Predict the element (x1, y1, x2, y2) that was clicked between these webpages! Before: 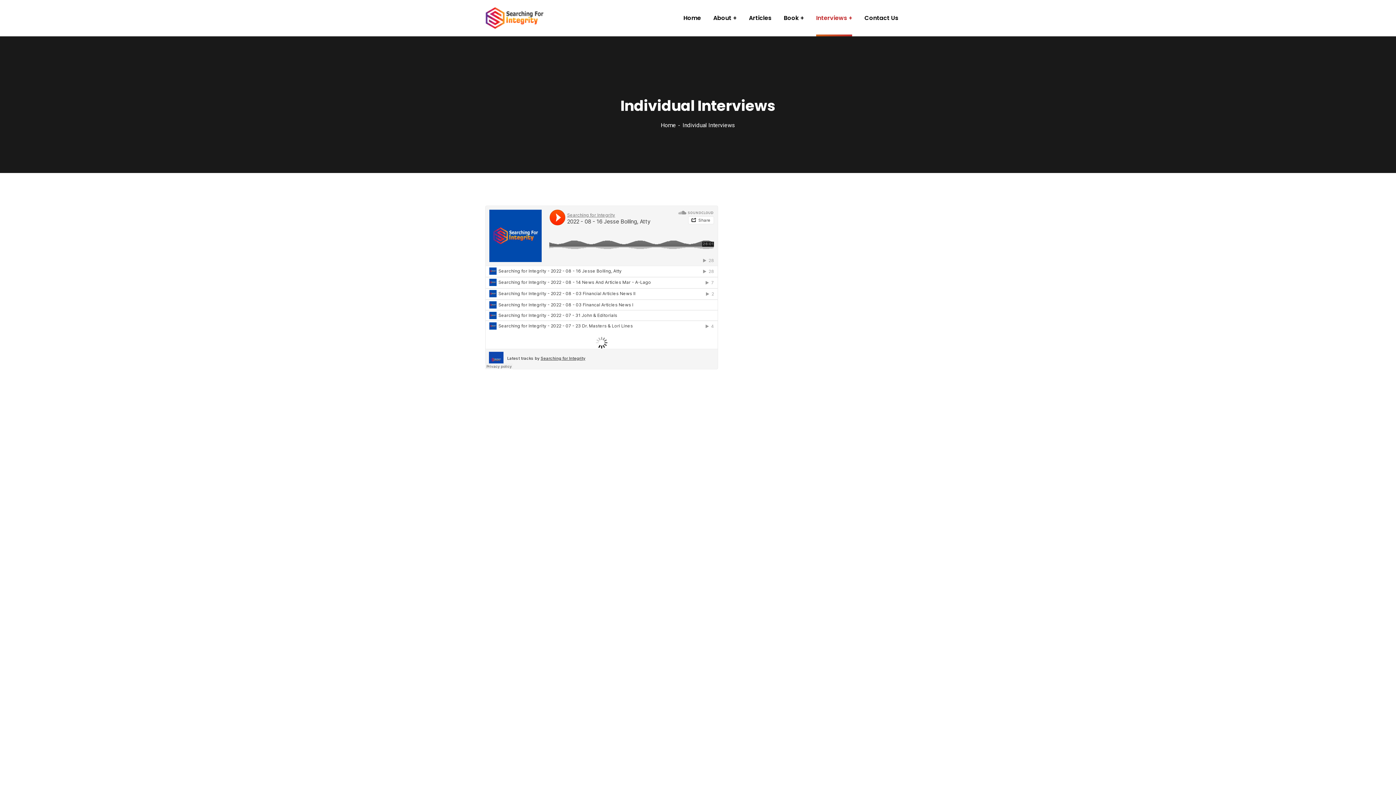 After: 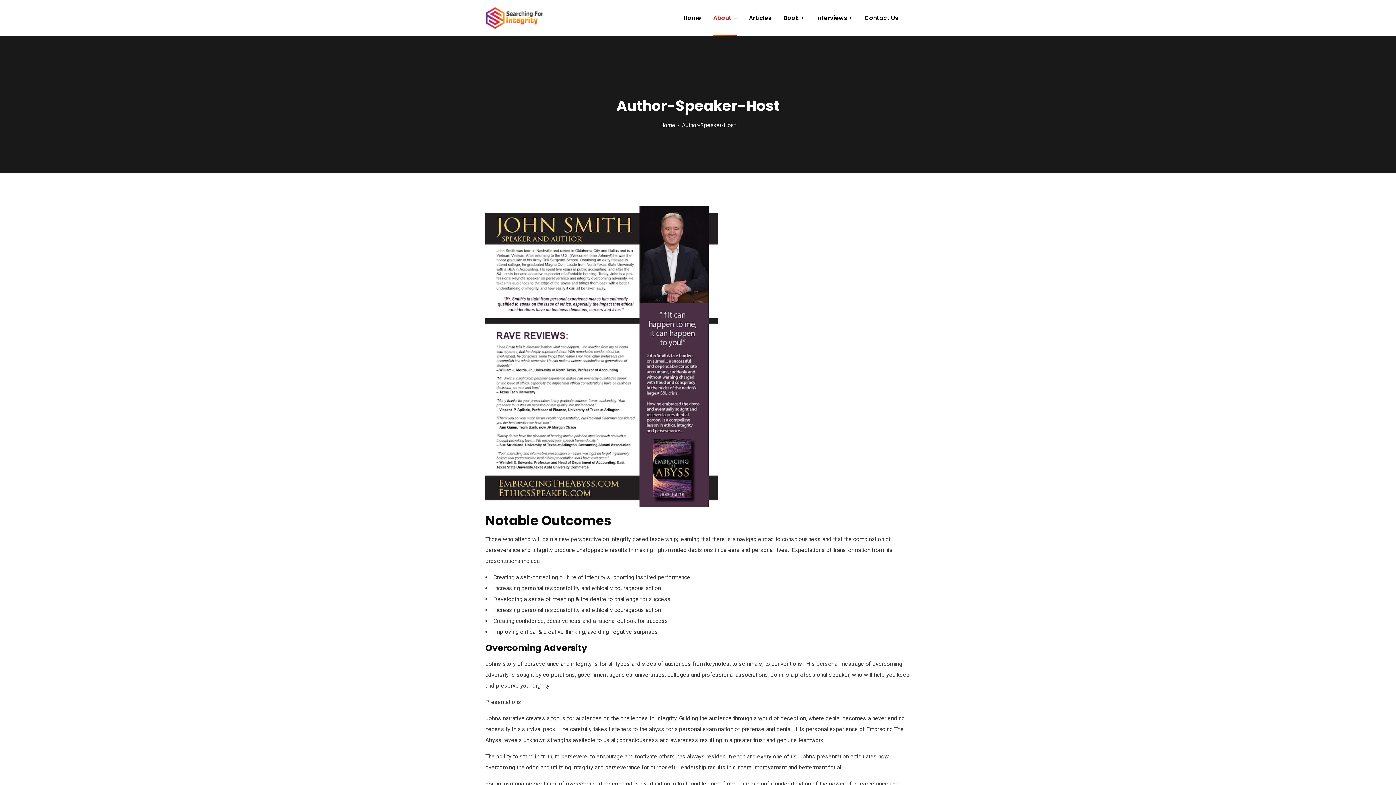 Action: bbox: (713, 0, 736, 36) label: About